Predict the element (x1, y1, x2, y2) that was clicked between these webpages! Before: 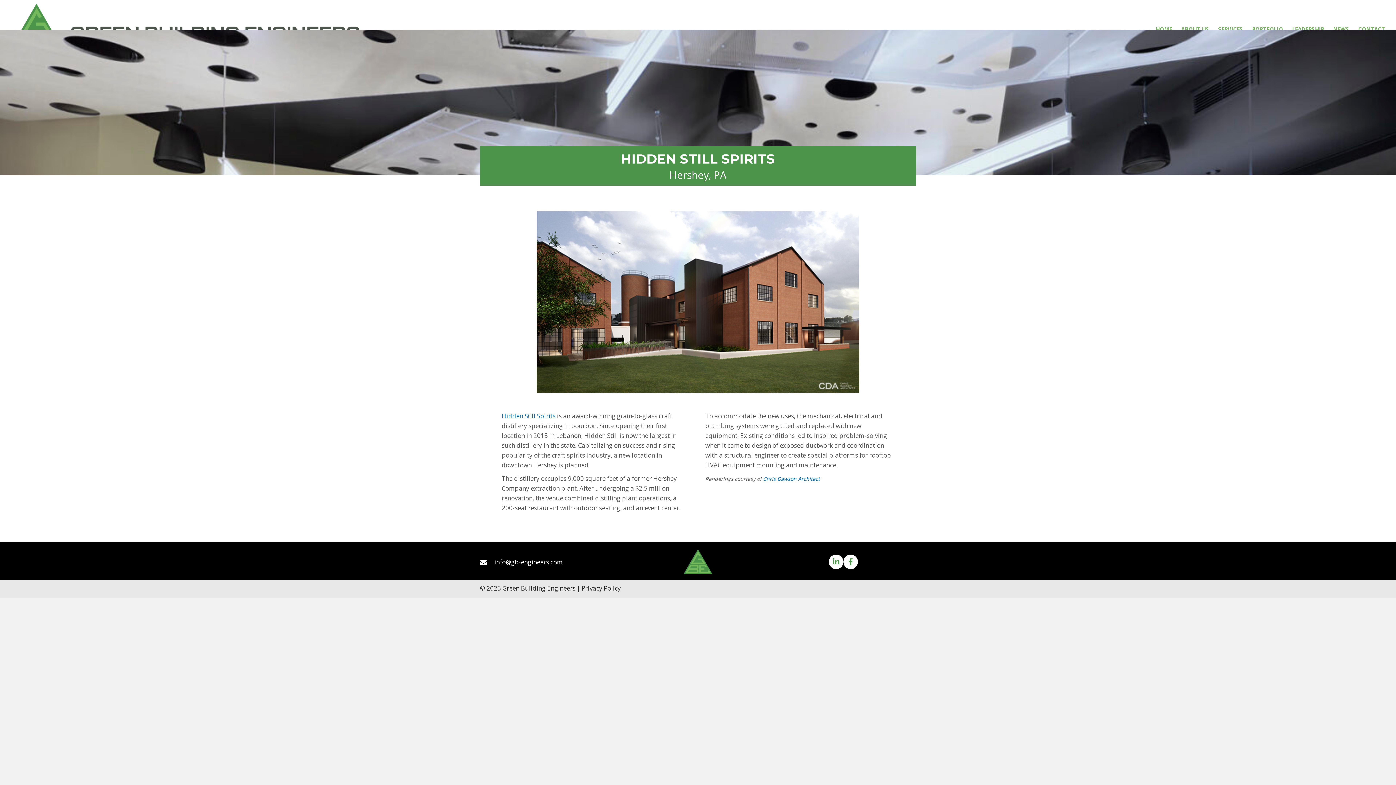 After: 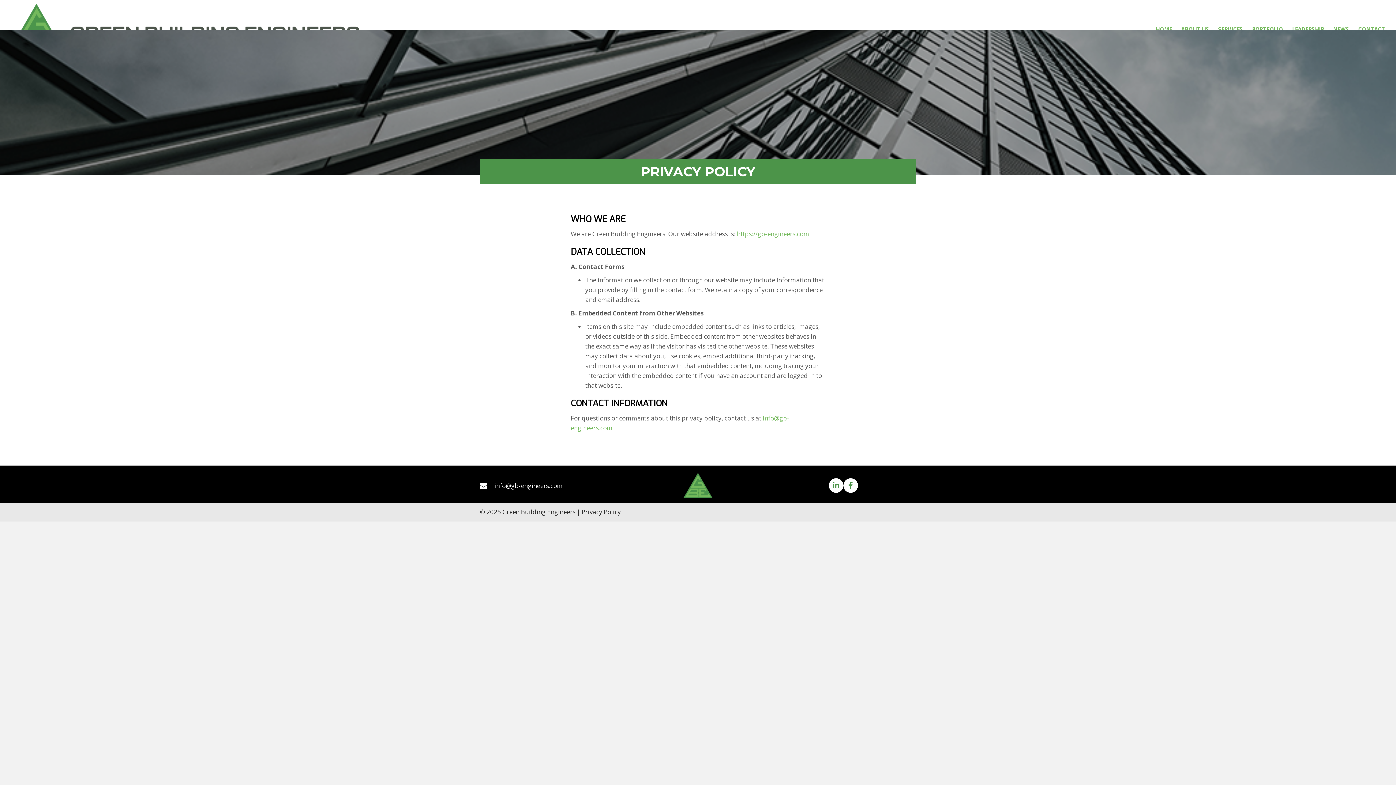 Action: label: Privacy Policy bbox: (581, 584, 621, 592)